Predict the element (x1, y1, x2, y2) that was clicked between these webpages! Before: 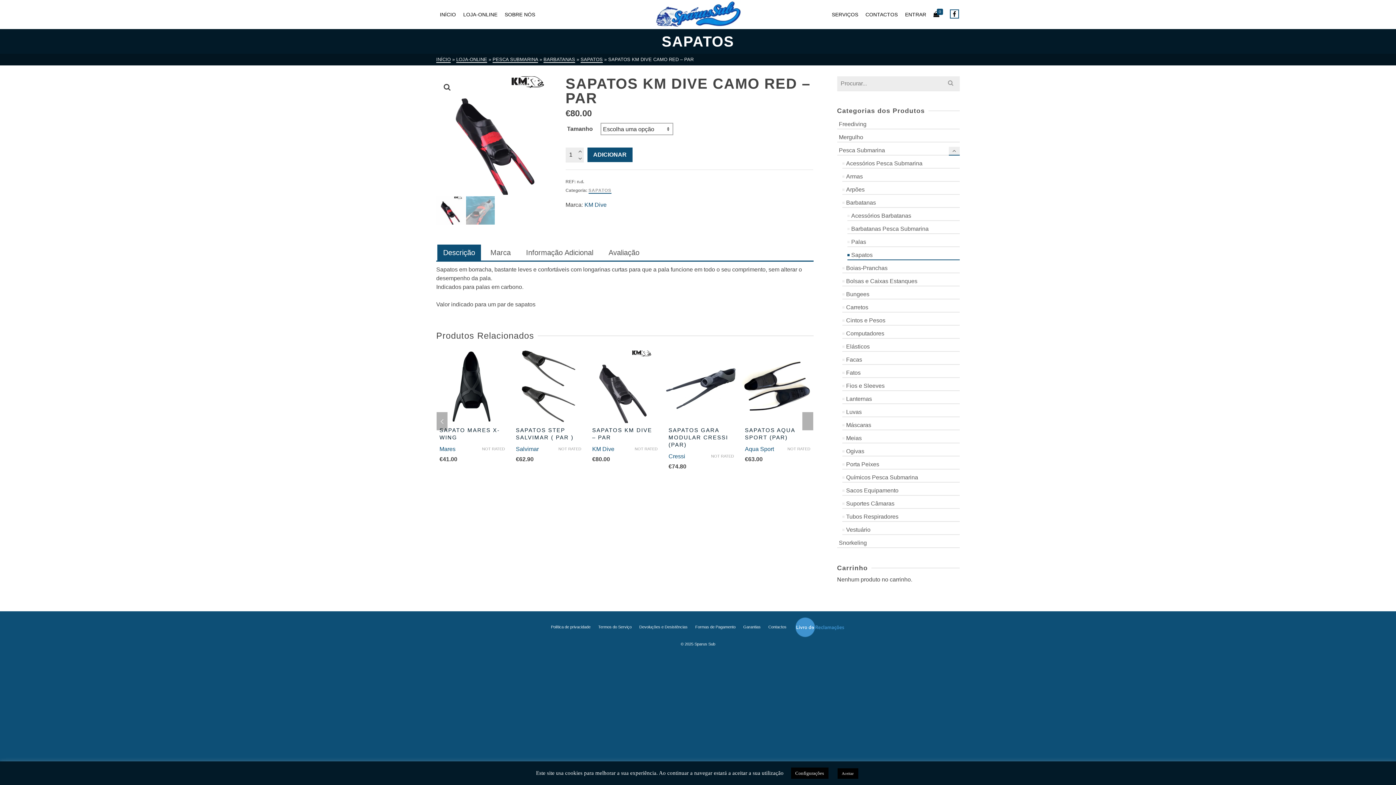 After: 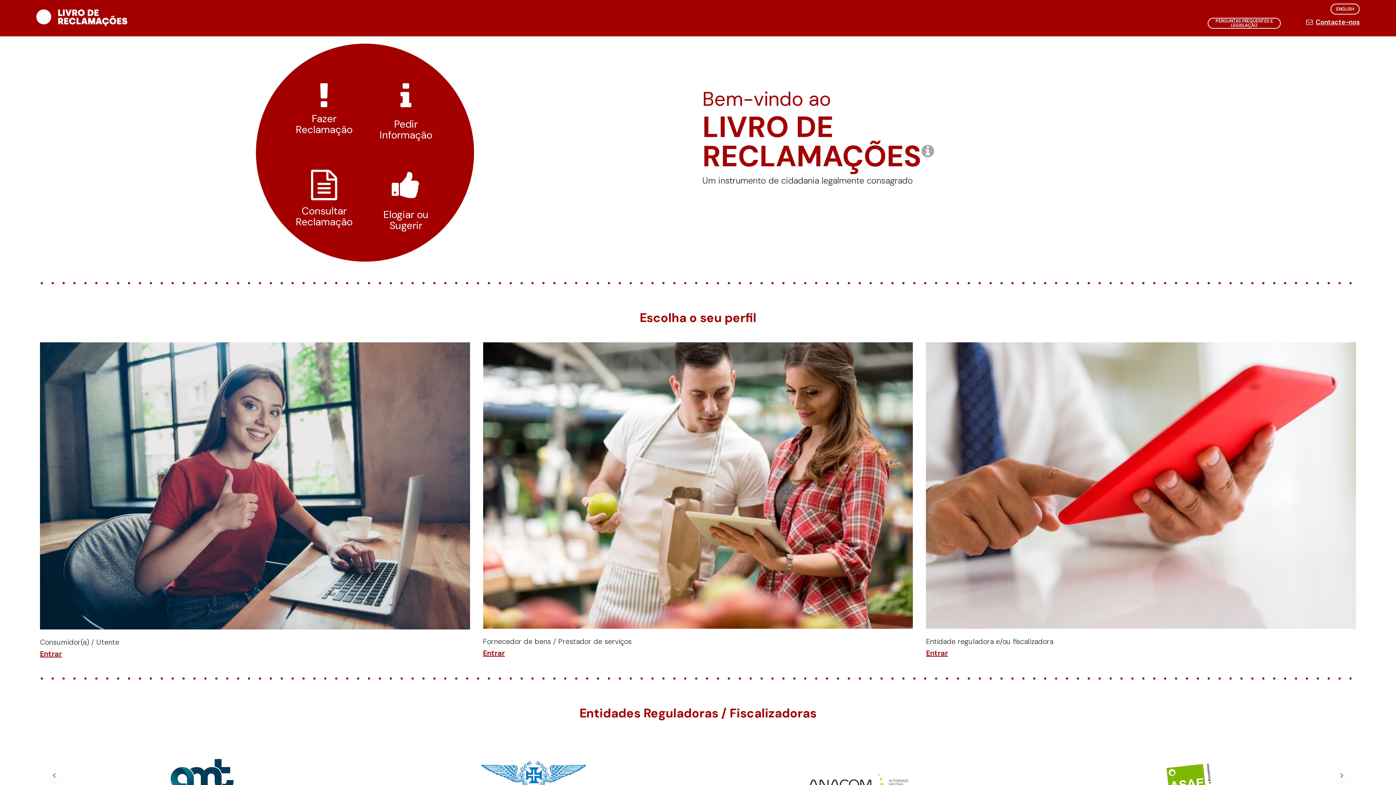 Action: bbox: (792, 623, 847, 630)